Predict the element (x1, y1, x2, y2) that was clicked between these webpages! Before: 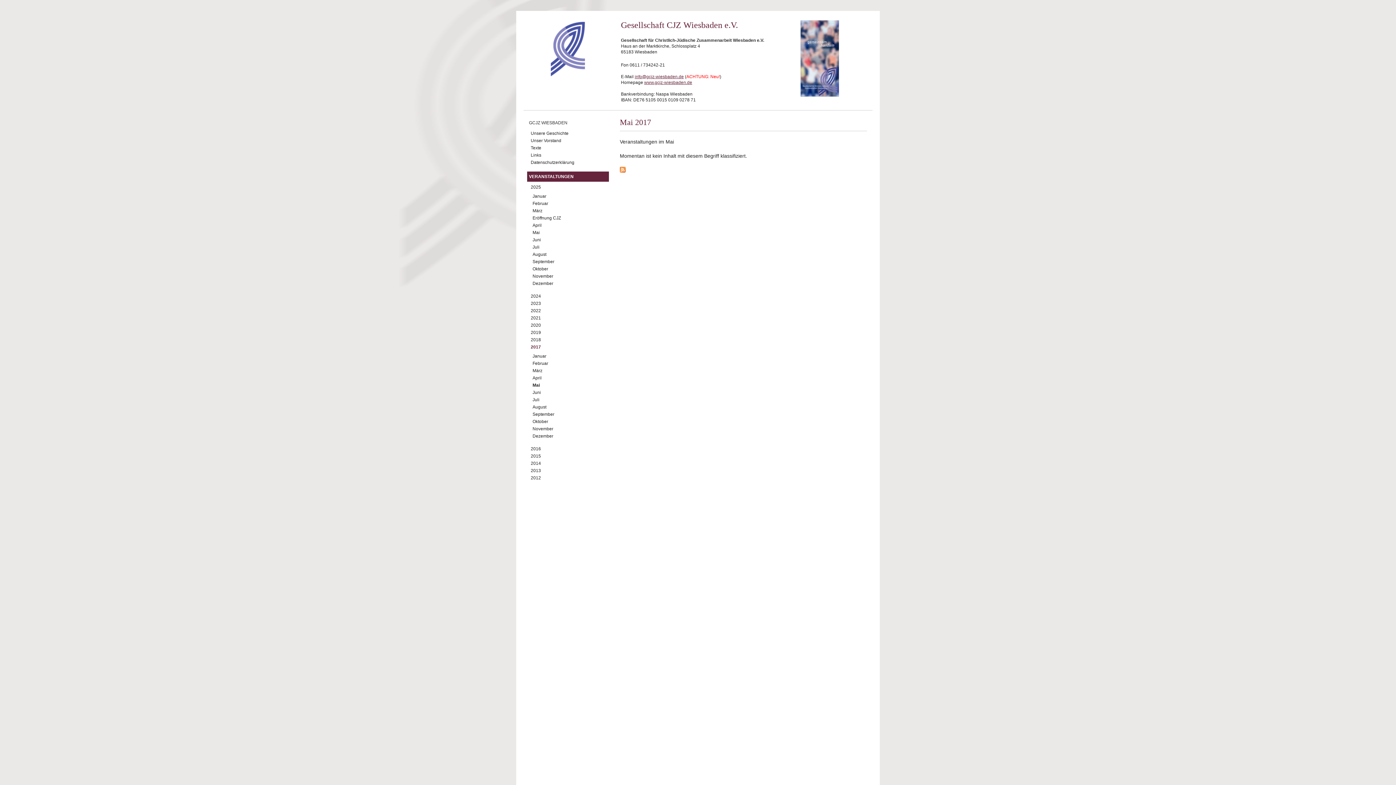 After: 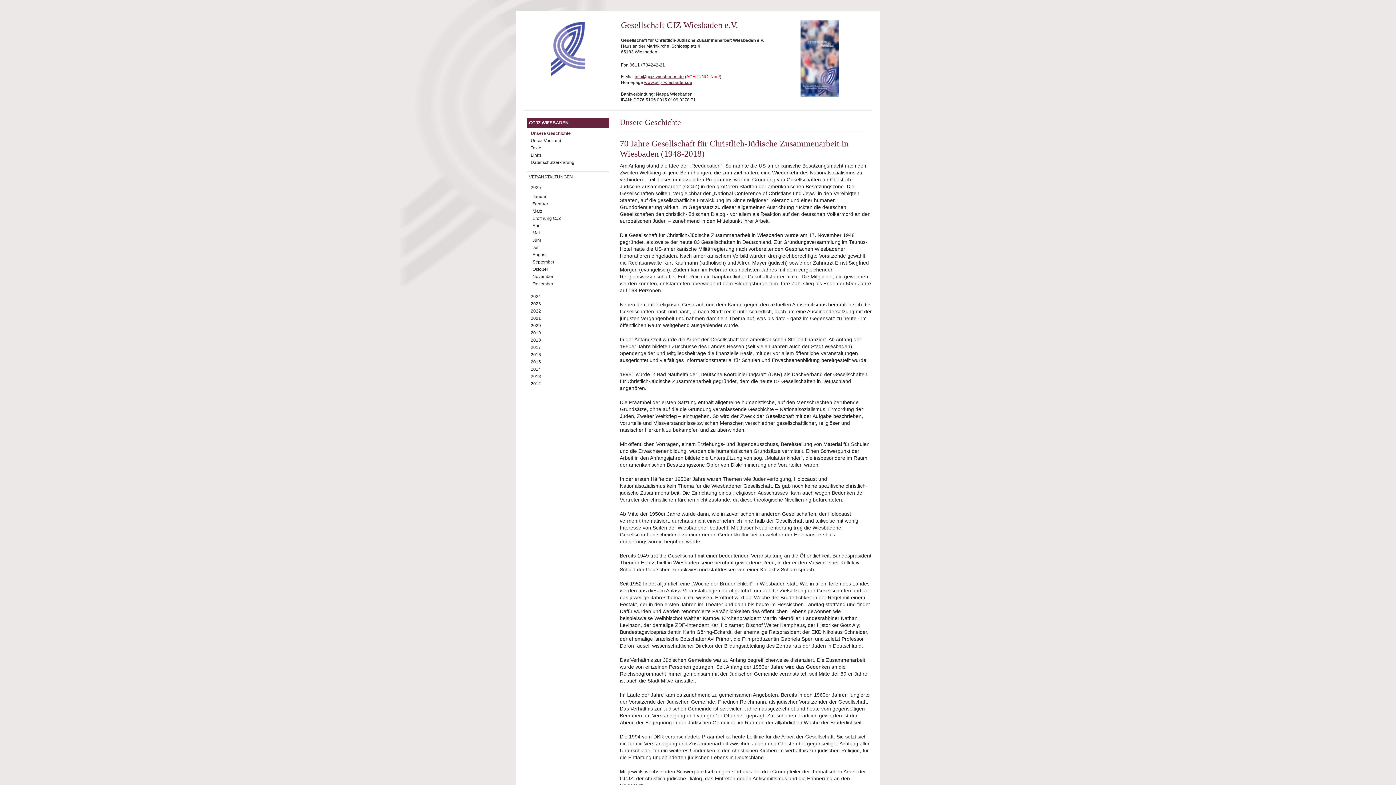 Action: label: Unsere Geschichte bbox: (529, 130, 568, 136)